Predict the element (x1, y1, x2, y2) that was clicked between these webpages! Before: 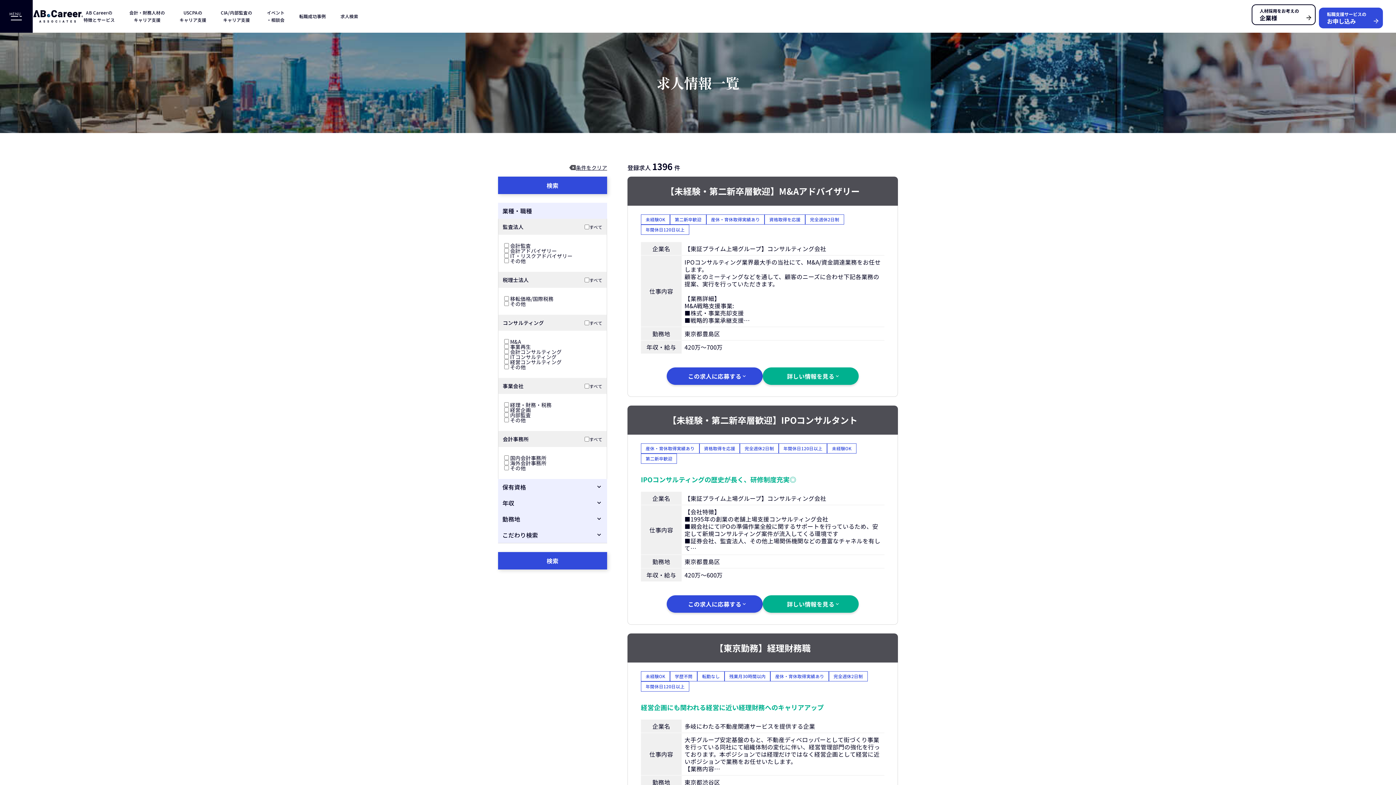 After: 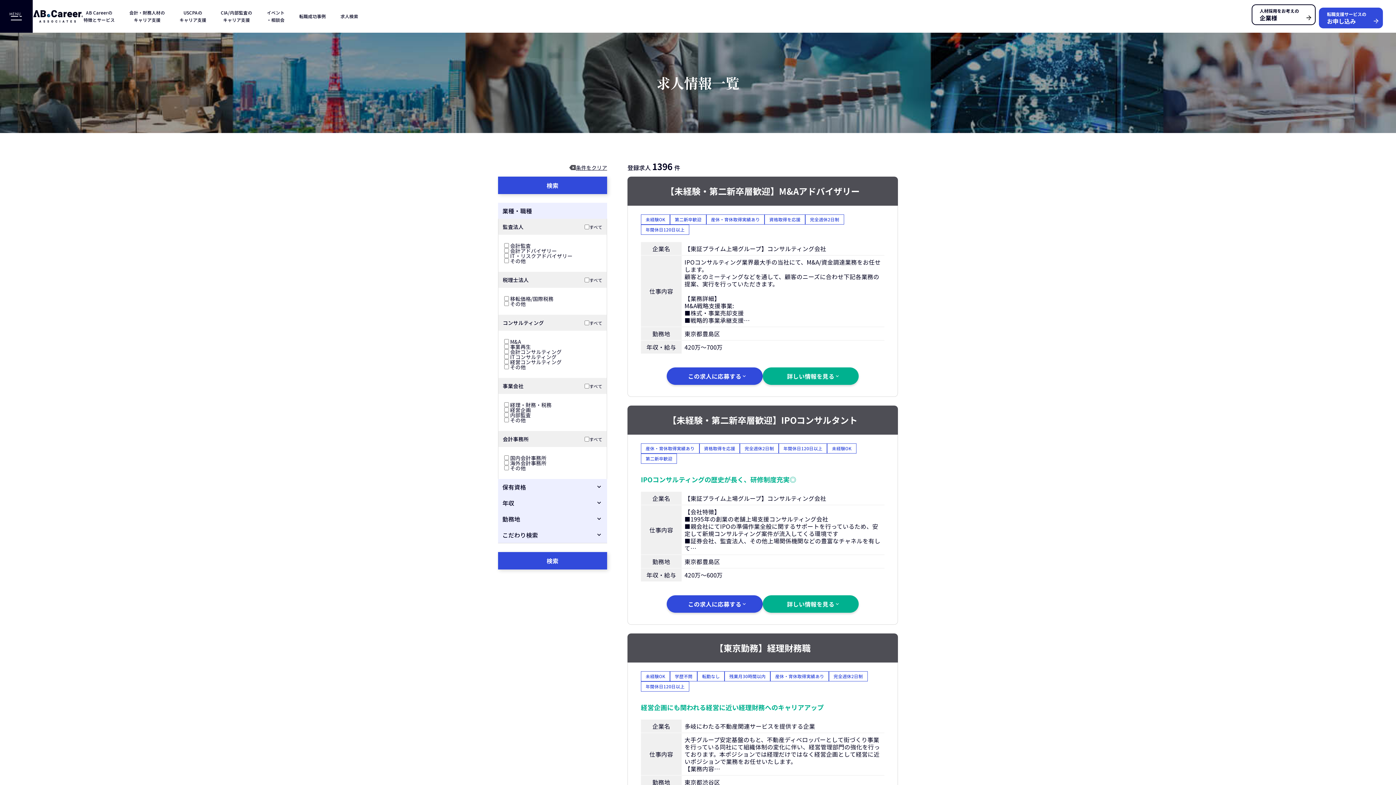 Action: label: 求人検索 bbox: (340, 12, 358, 20)